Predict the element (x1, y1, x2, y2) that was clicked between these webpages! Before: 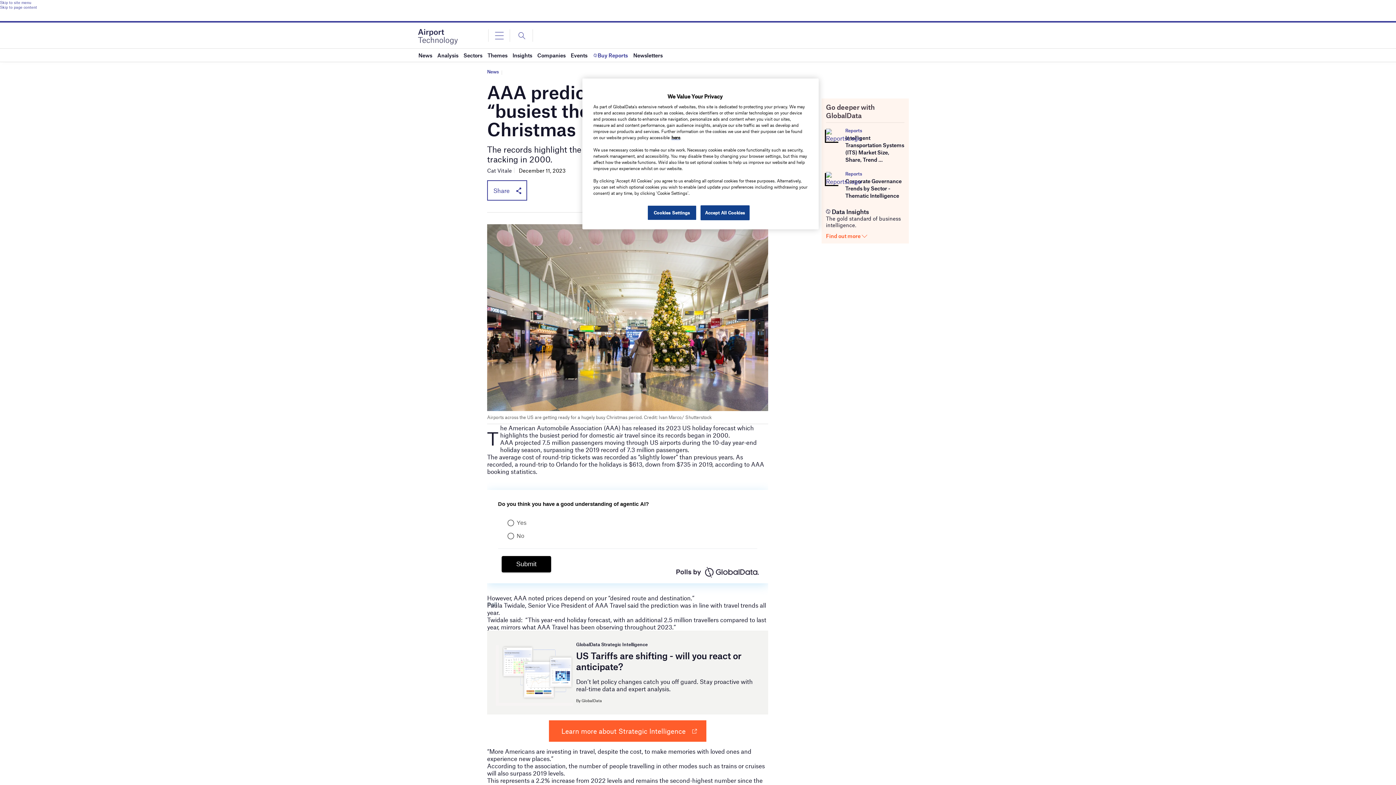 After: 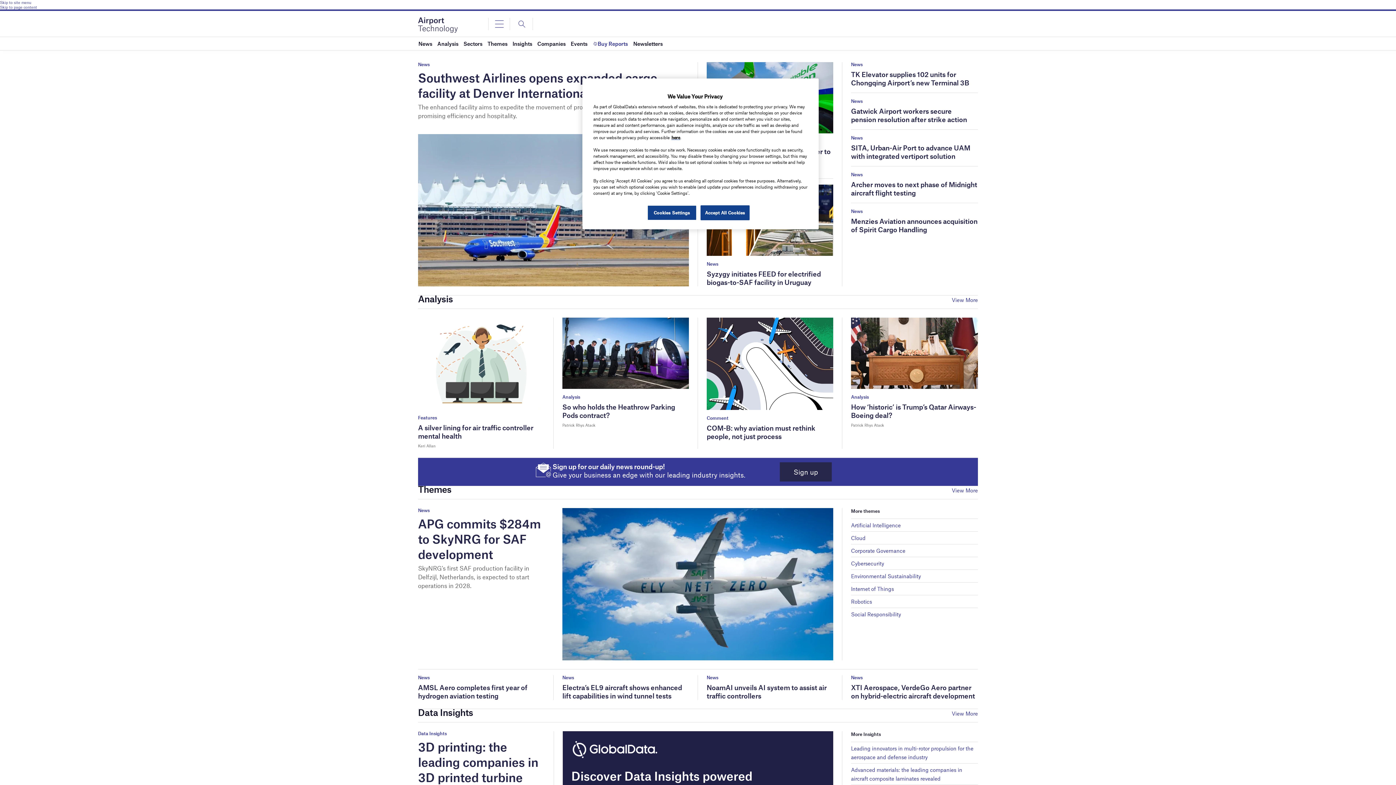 Action: bbox: (418, 33, 457, 38)